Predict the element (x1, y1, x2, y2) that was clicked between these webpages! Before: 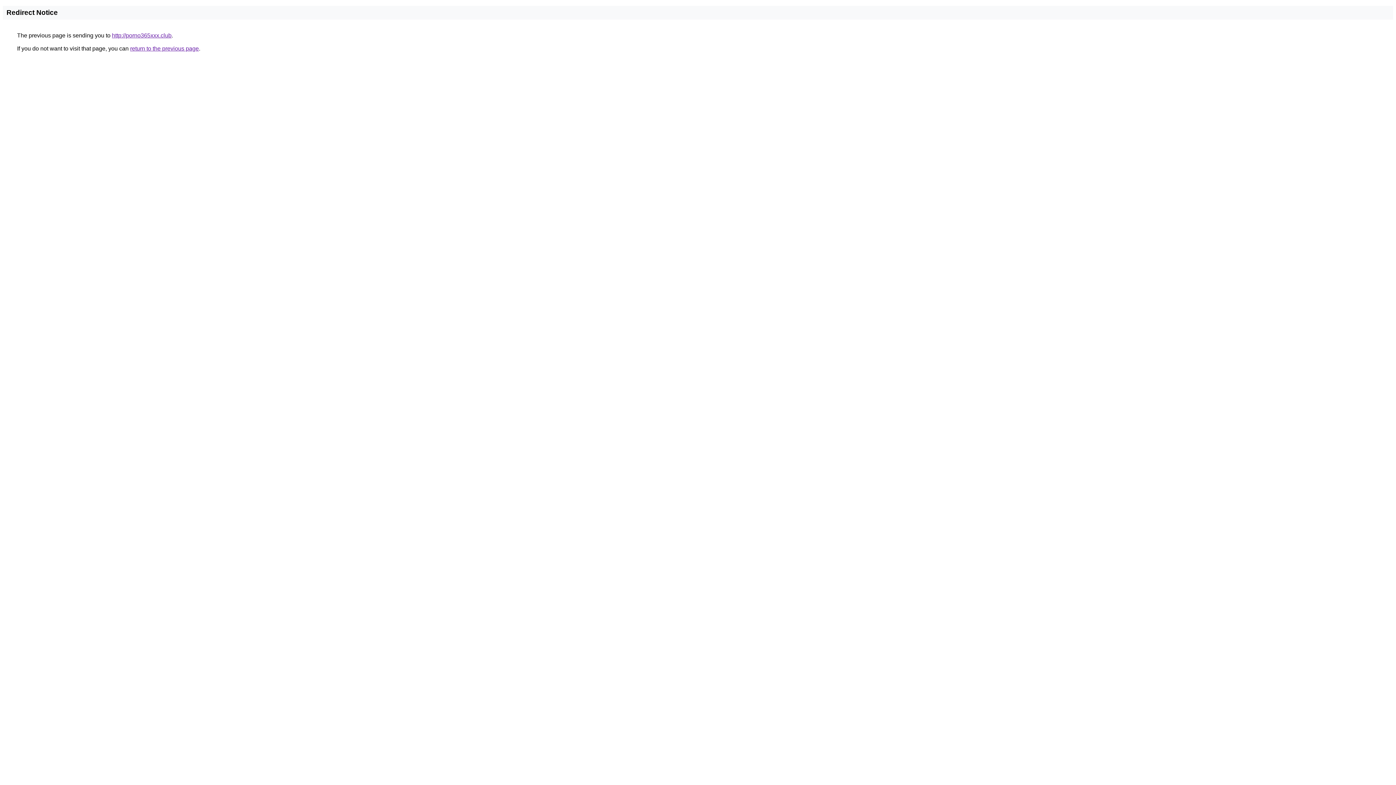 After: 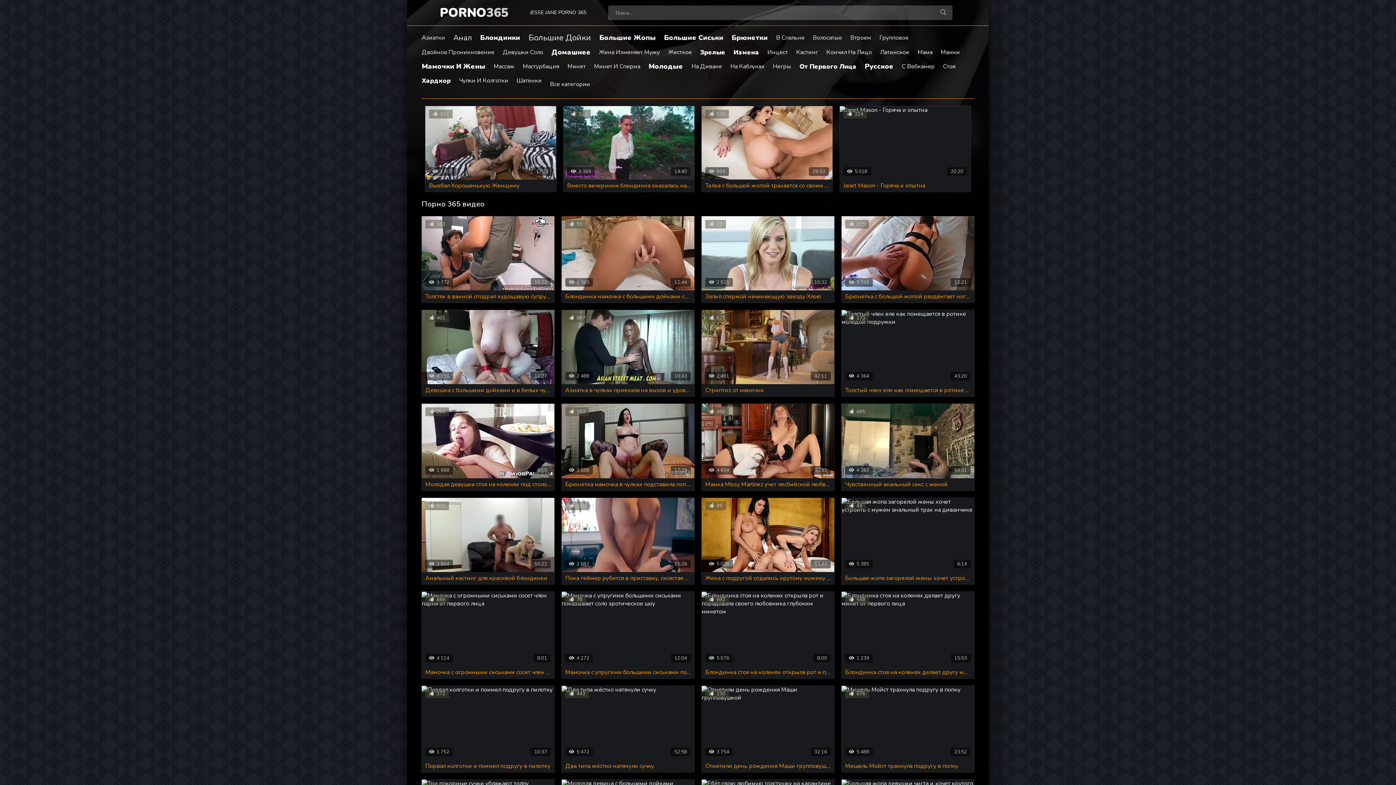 Action: bbox: (112, 32, 171, 38) label: http://porno365xxx.club